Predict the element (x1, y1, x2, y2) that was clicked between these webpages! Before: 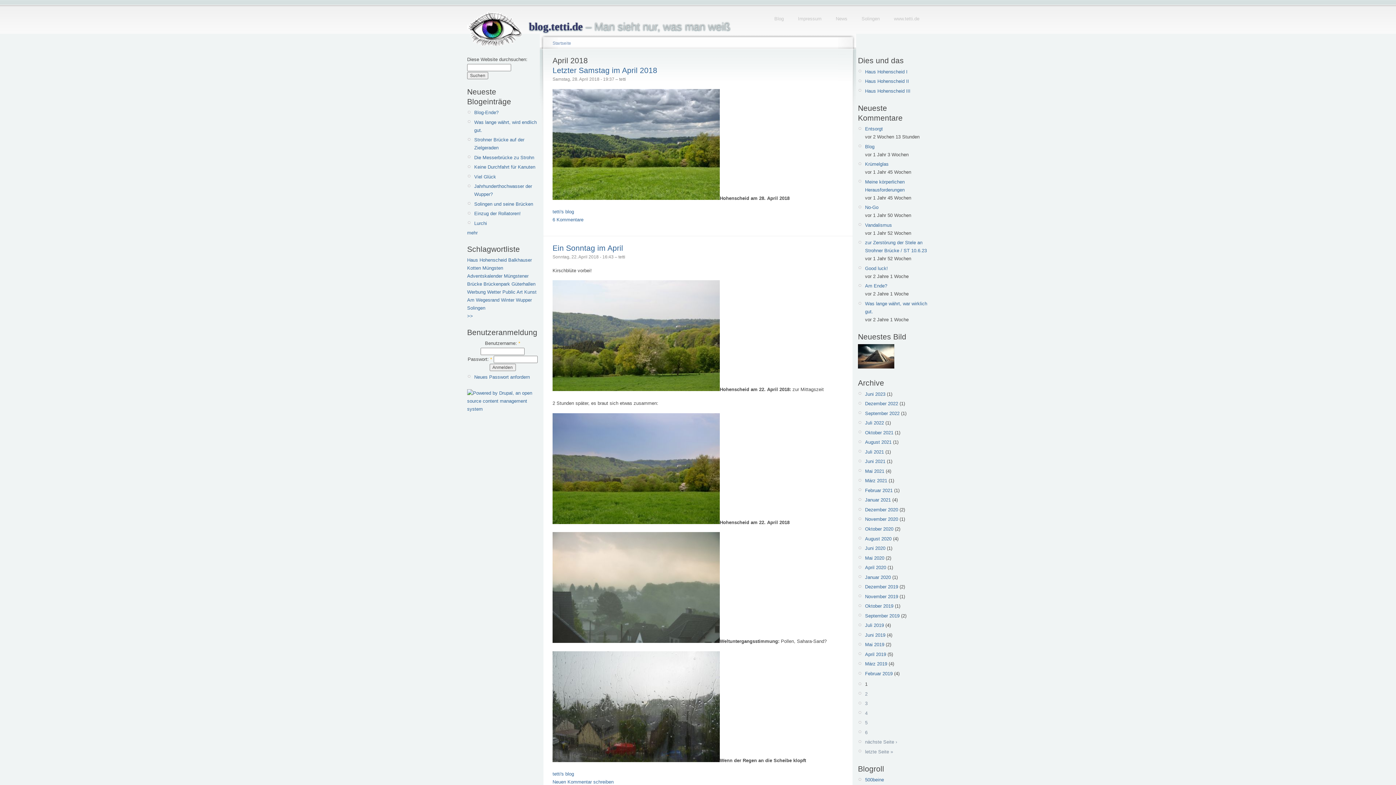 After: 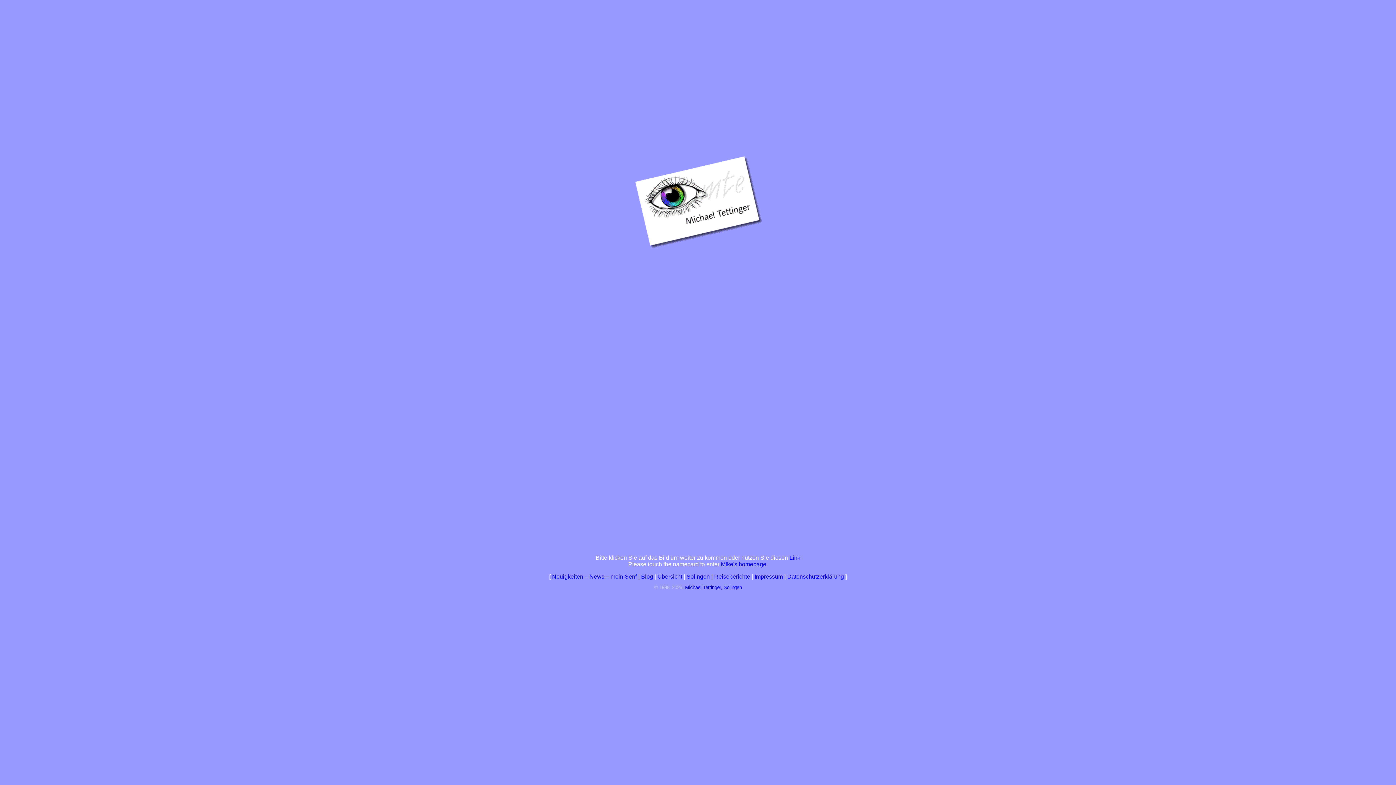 Action: bbox: (894, 11, 919, 22) label: www.tetti.de